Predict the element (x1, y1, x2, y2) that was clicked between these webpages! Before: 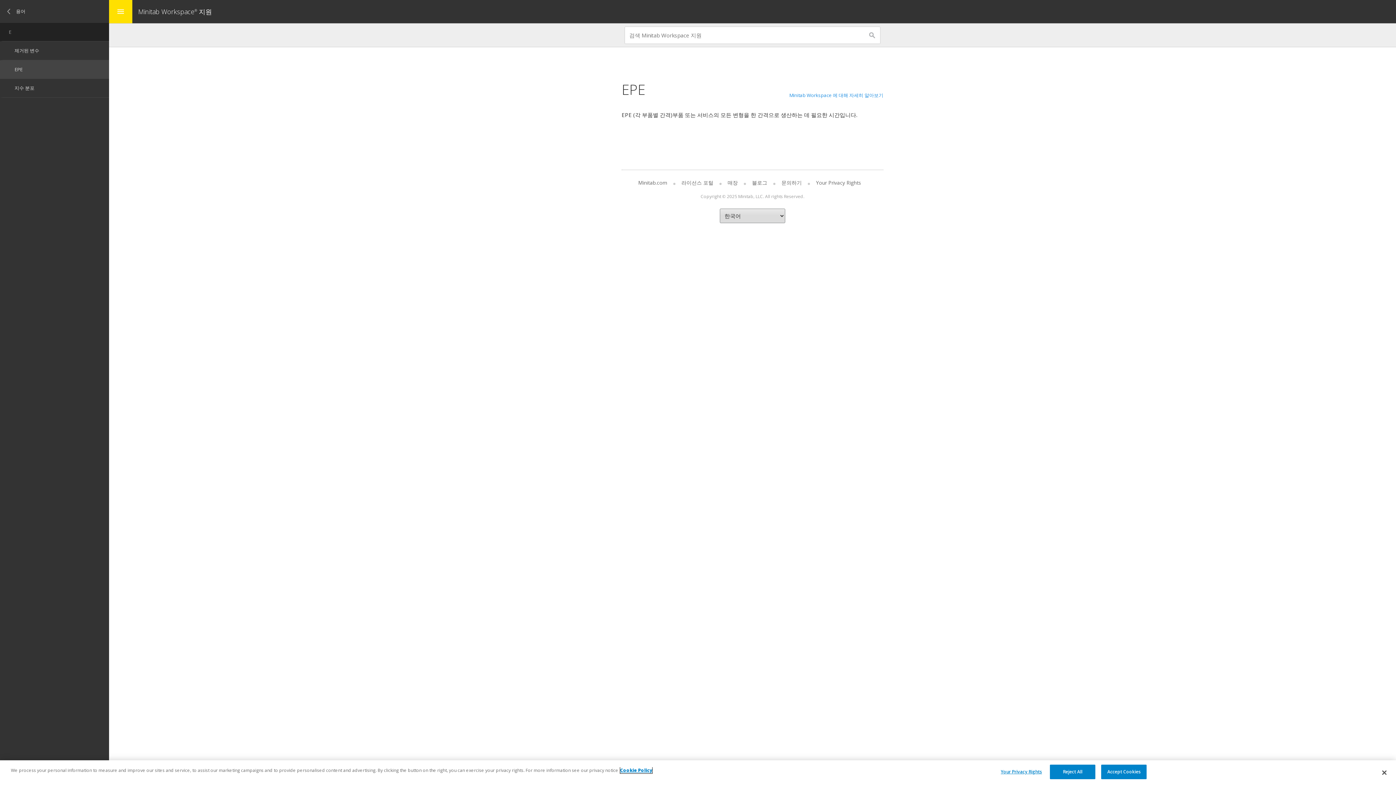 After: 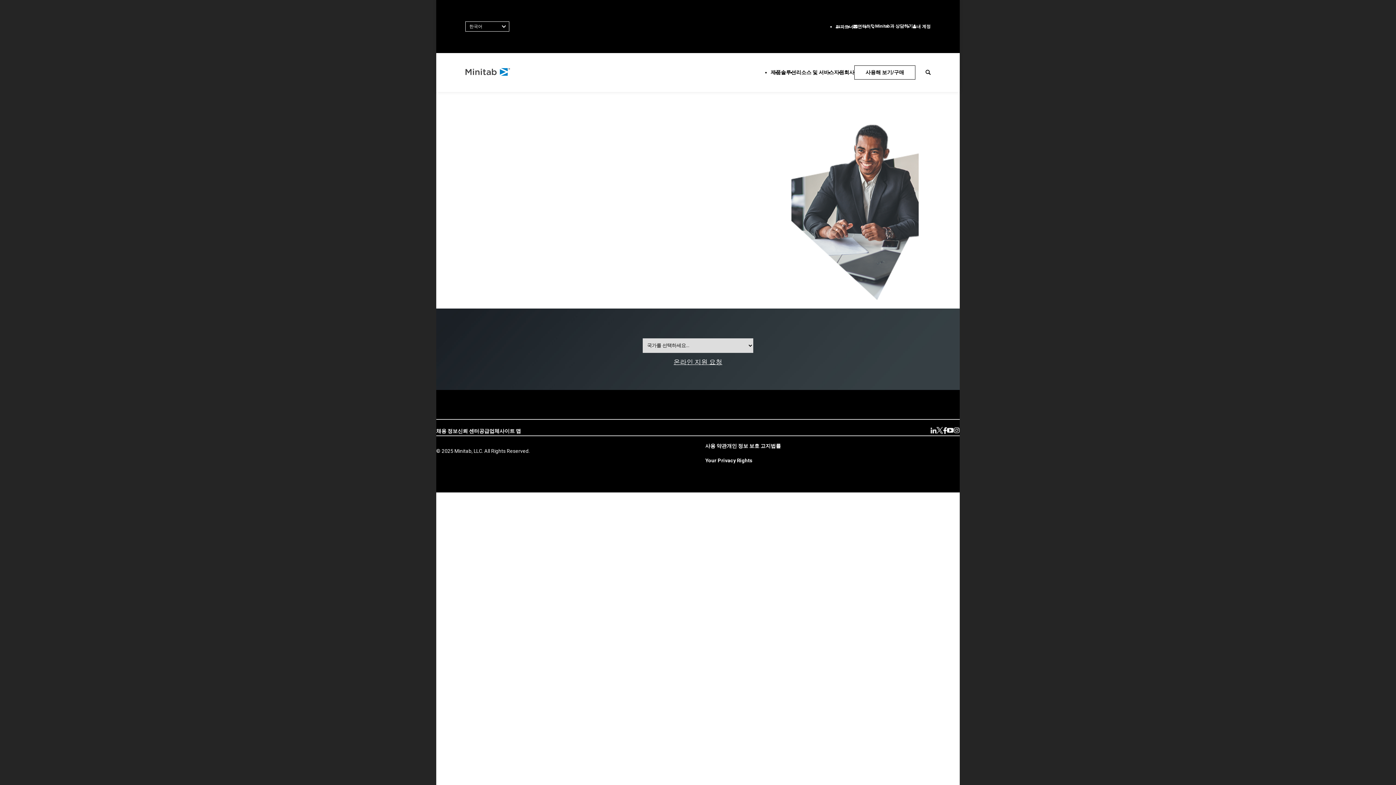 Action: bbox: (775, 179, 807, 186) label: 문의하기